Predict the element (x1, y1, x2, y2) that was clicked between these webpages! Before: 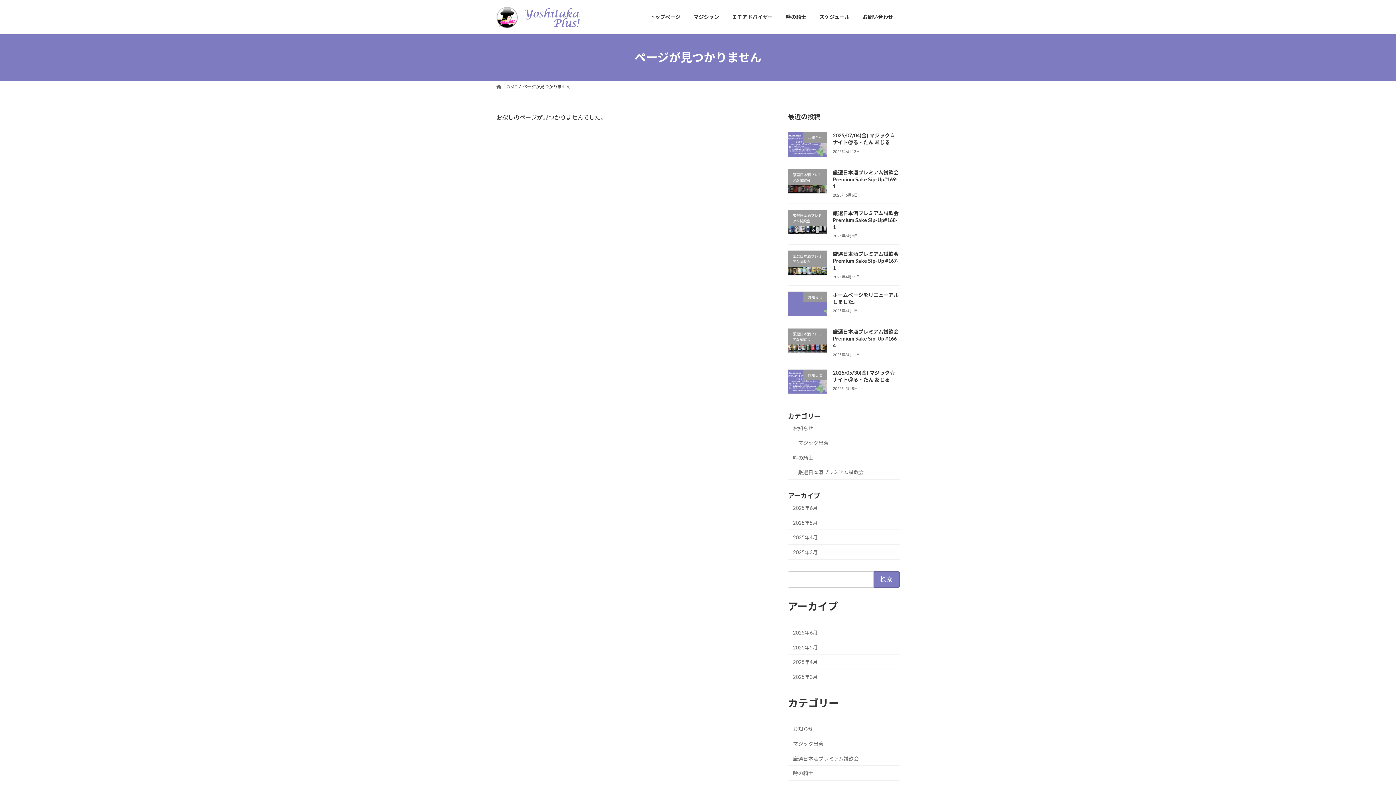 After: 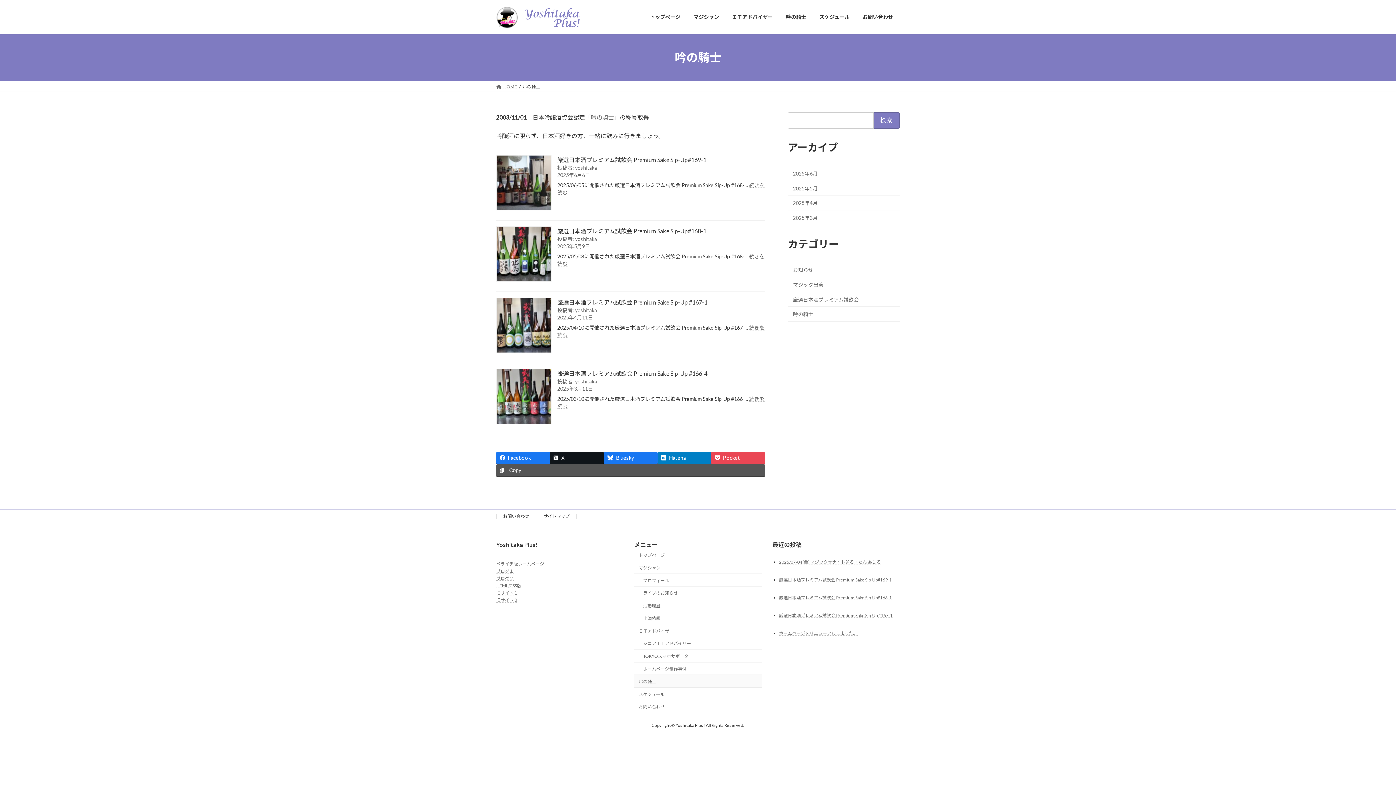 Action: bbox: (779, 8, 813, 25) label: 吟の騎士